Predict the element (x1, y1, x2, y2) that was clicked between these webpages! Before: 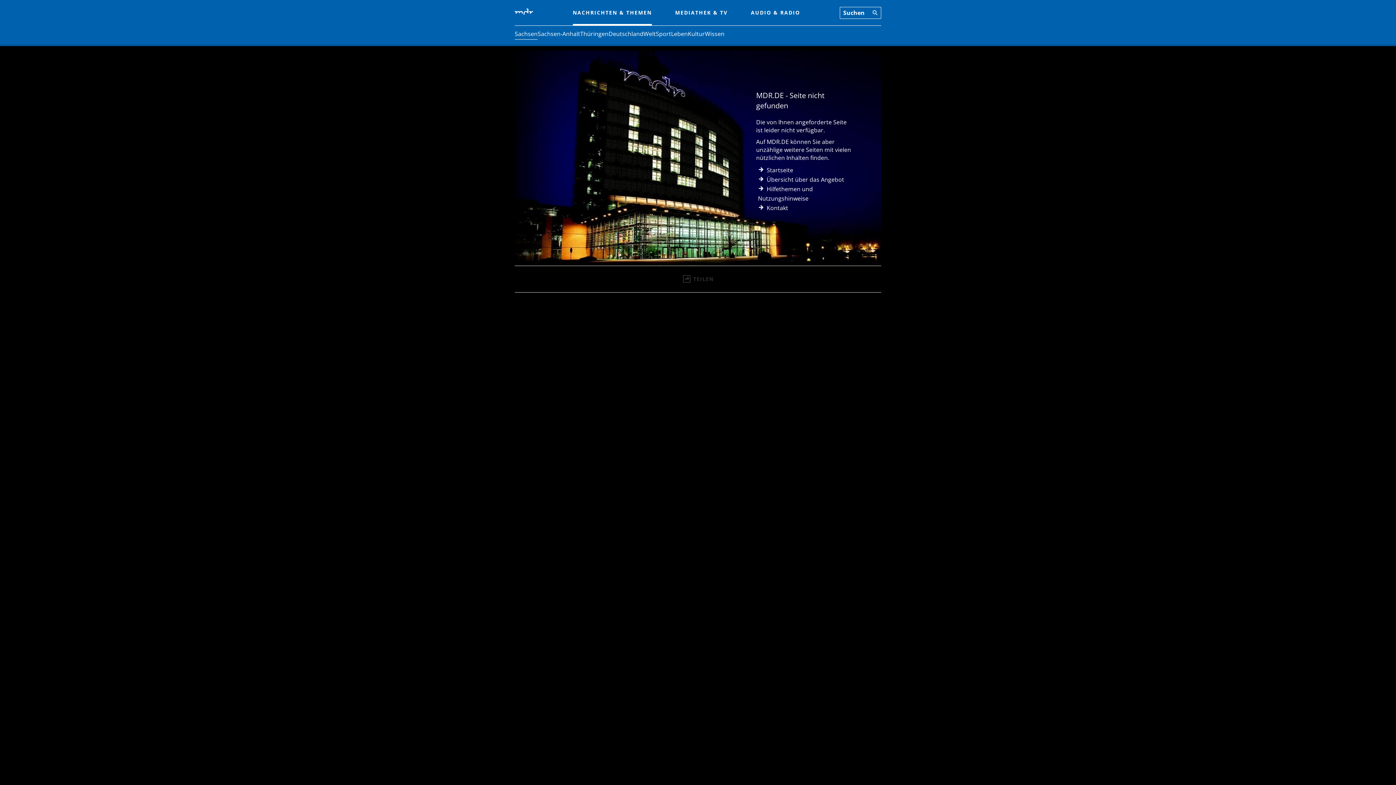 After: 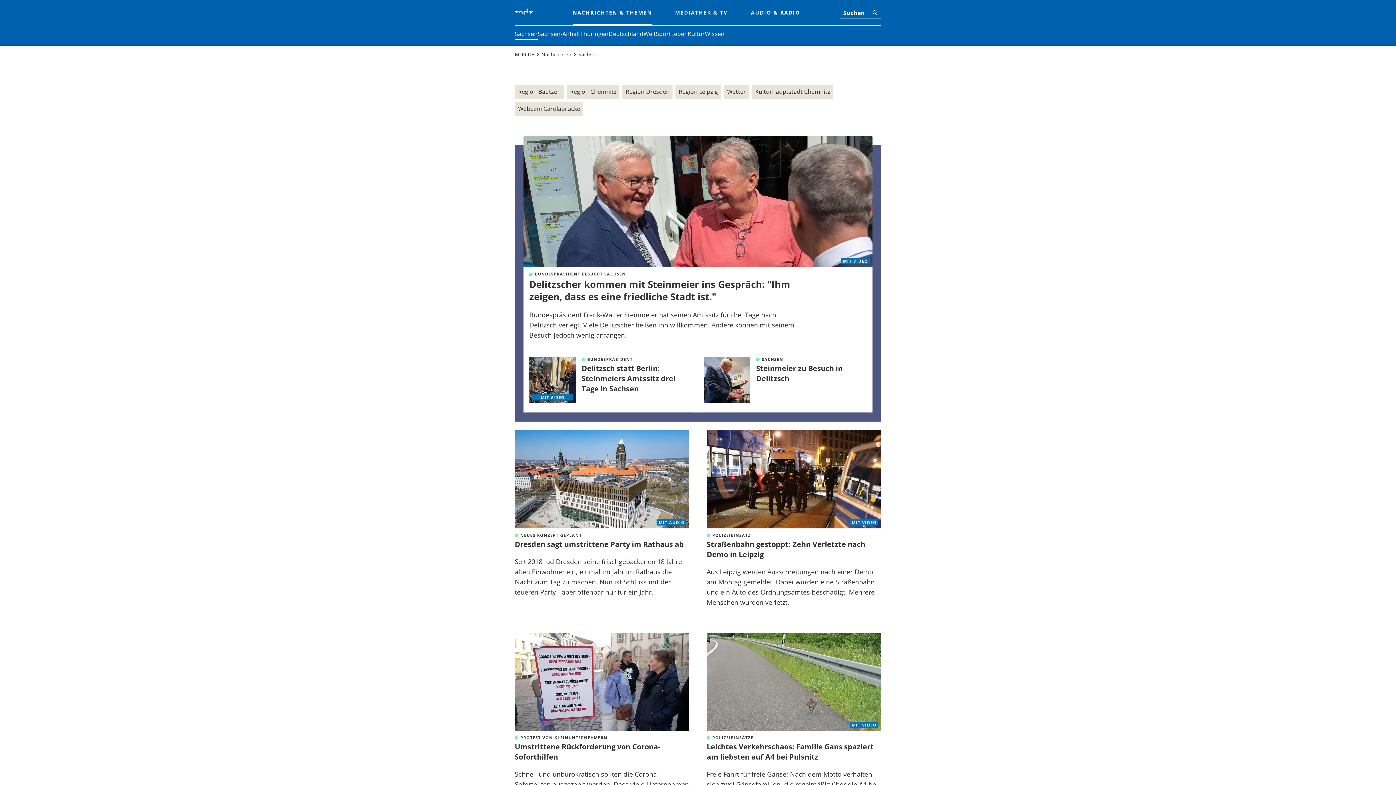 Action: bbox: (514, 29, 537, 38) label: Sachsen